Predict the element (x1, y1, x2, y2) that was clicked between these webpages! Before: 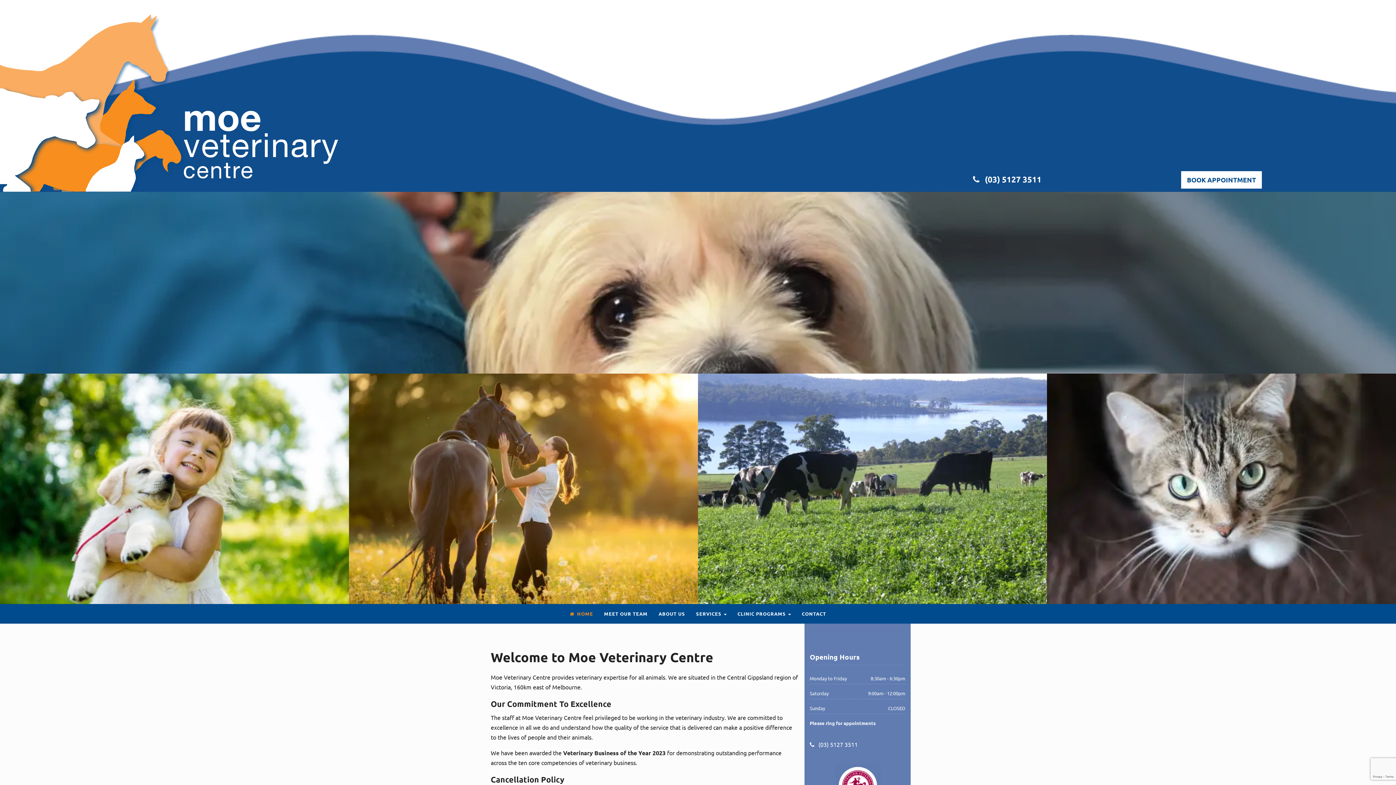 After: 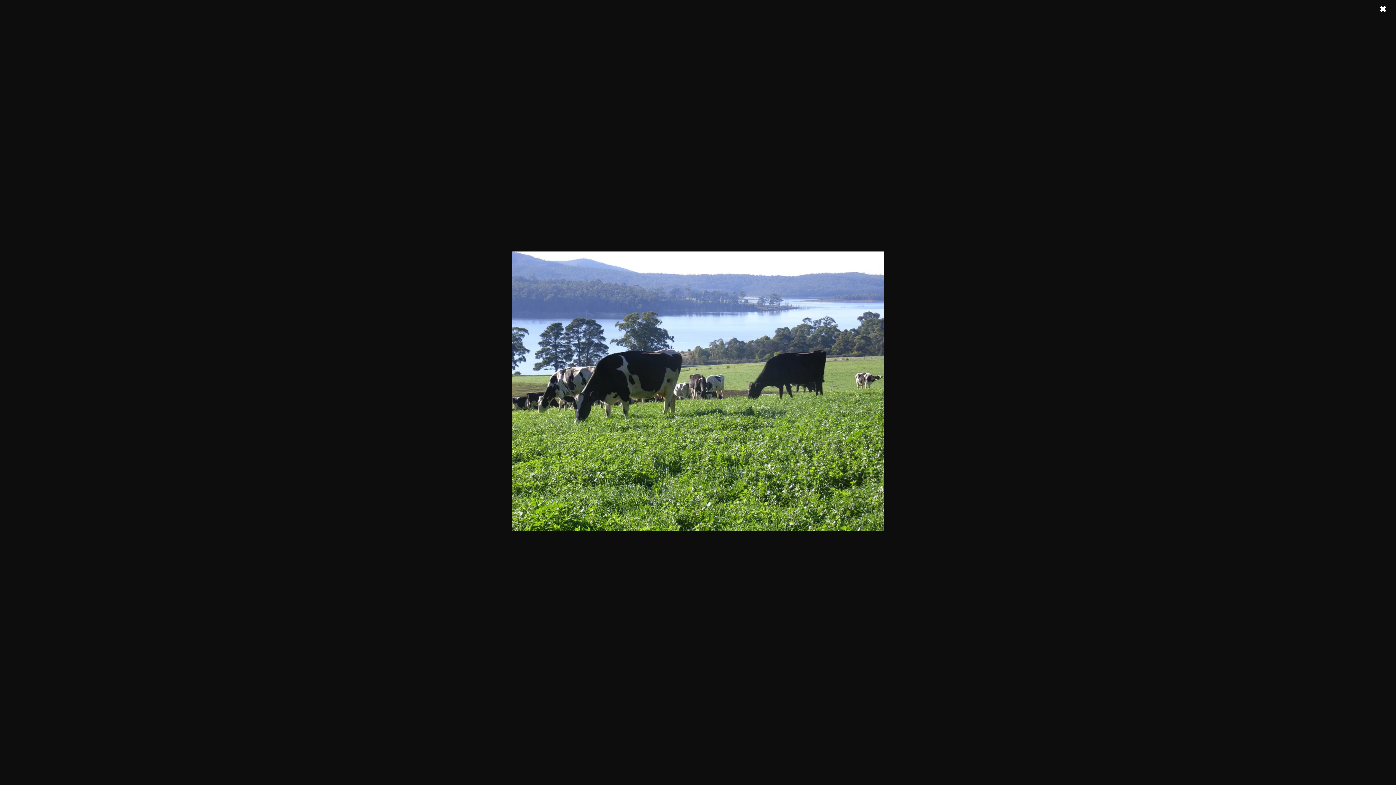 Action: bbox: (698, 373, 1047, 604)